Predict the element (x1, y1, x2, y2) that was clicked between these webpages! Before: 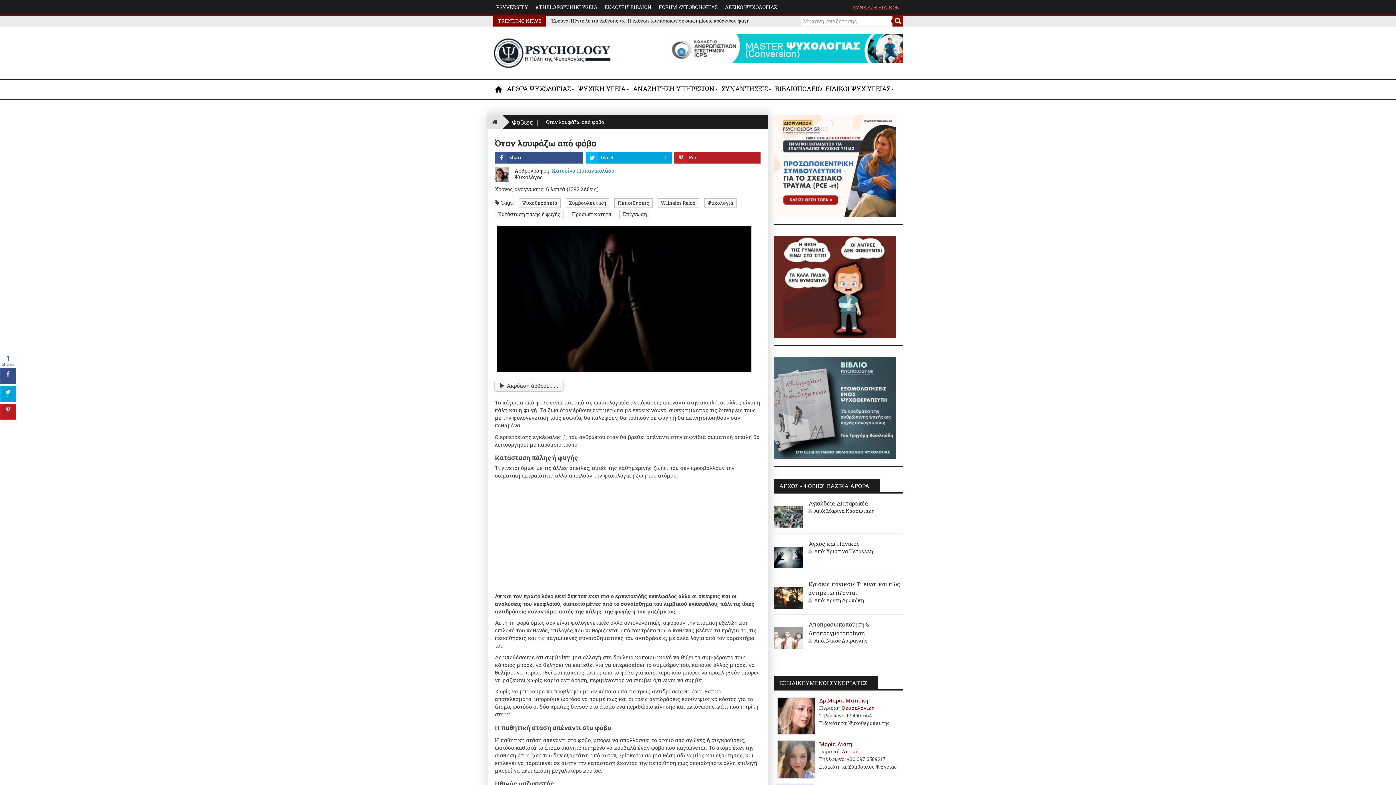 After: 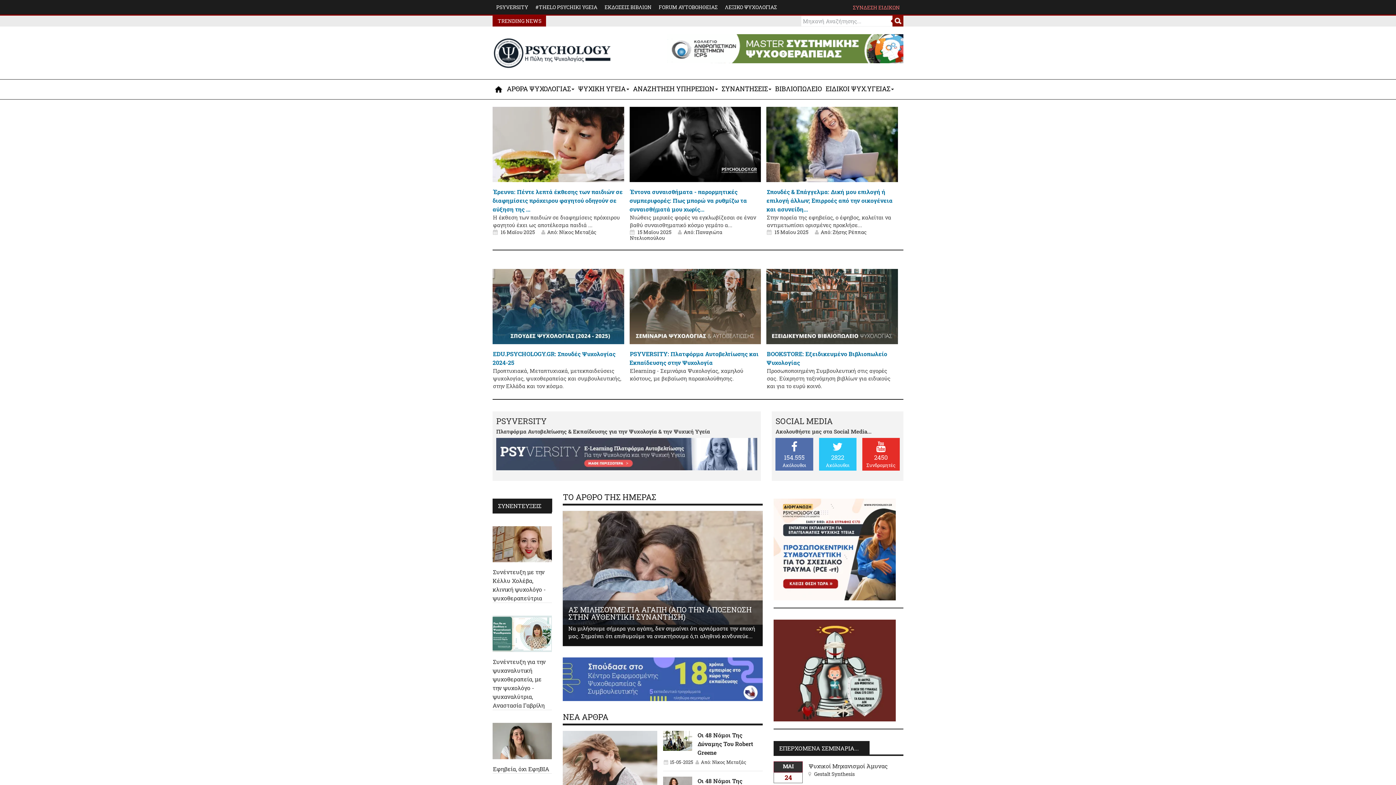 Action: bbox: (492, 117, 497, 126) label: Home